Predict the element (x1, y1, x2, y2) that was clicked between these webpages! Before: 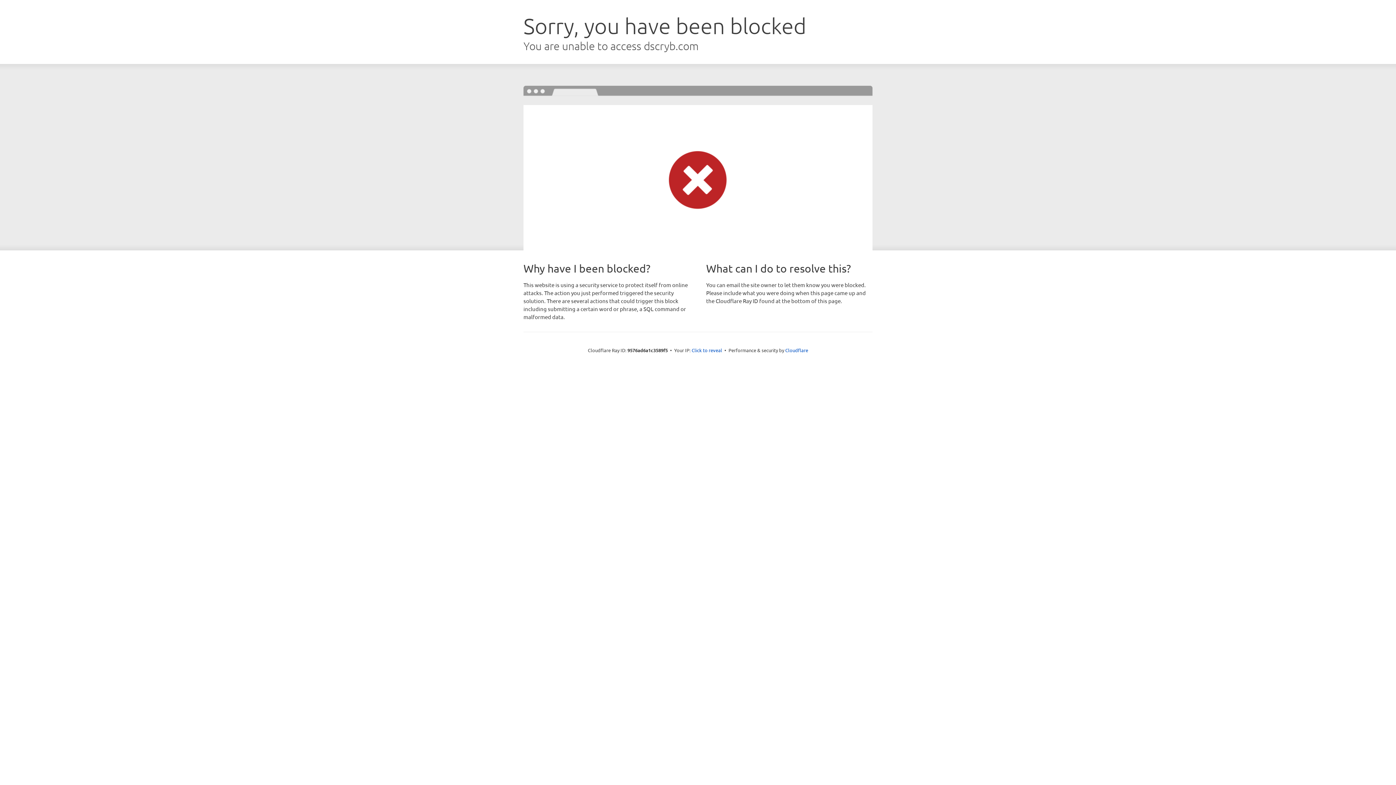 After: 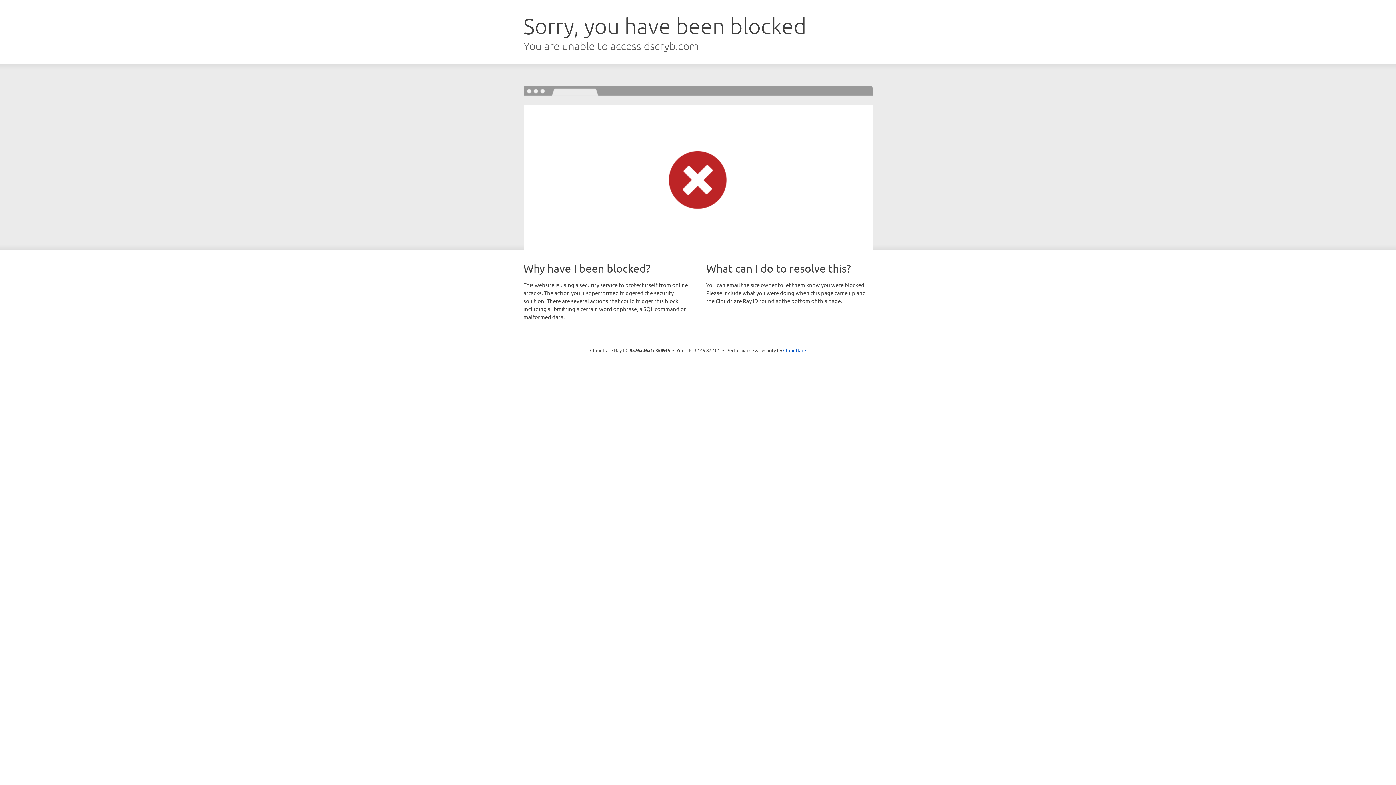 Action: label: Click to reveal bbox: (691, 346, 722, 353)